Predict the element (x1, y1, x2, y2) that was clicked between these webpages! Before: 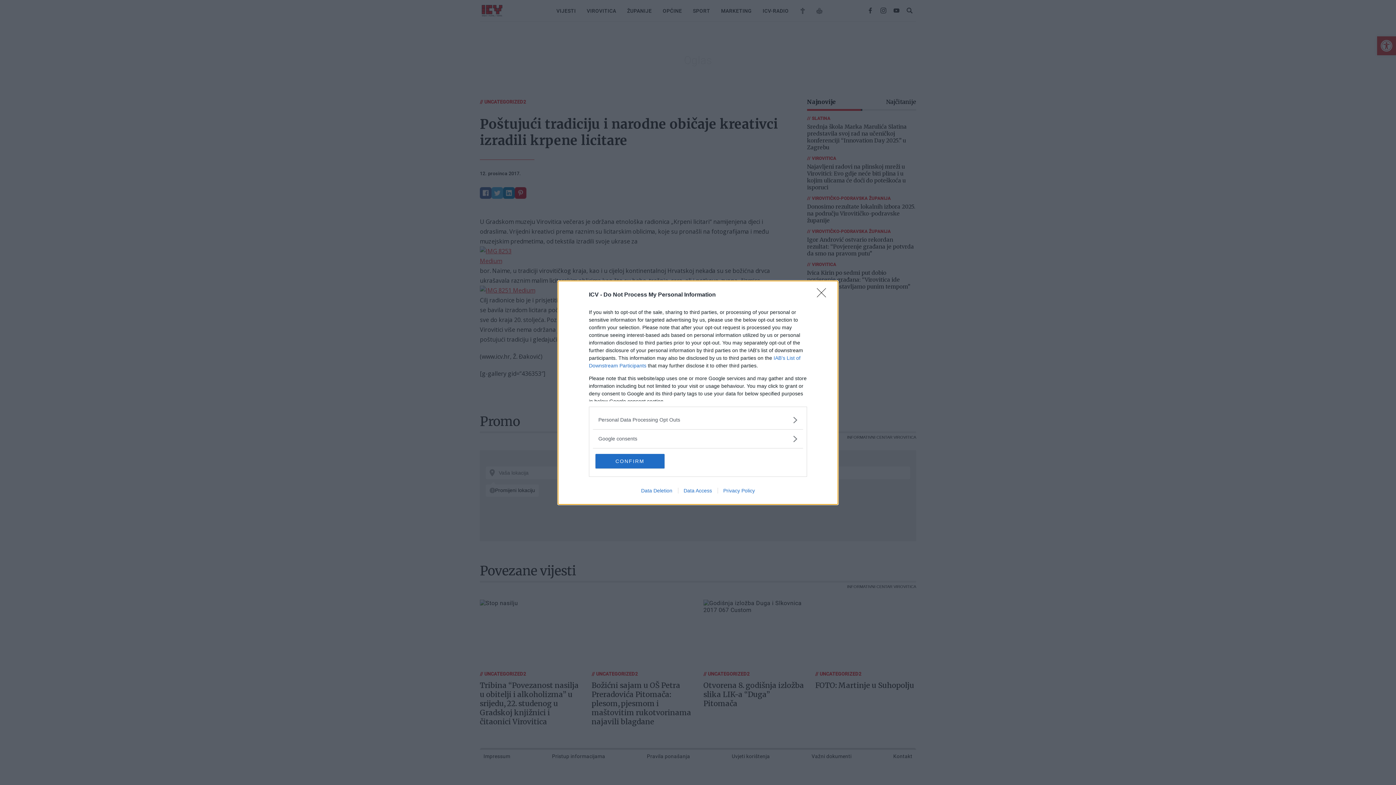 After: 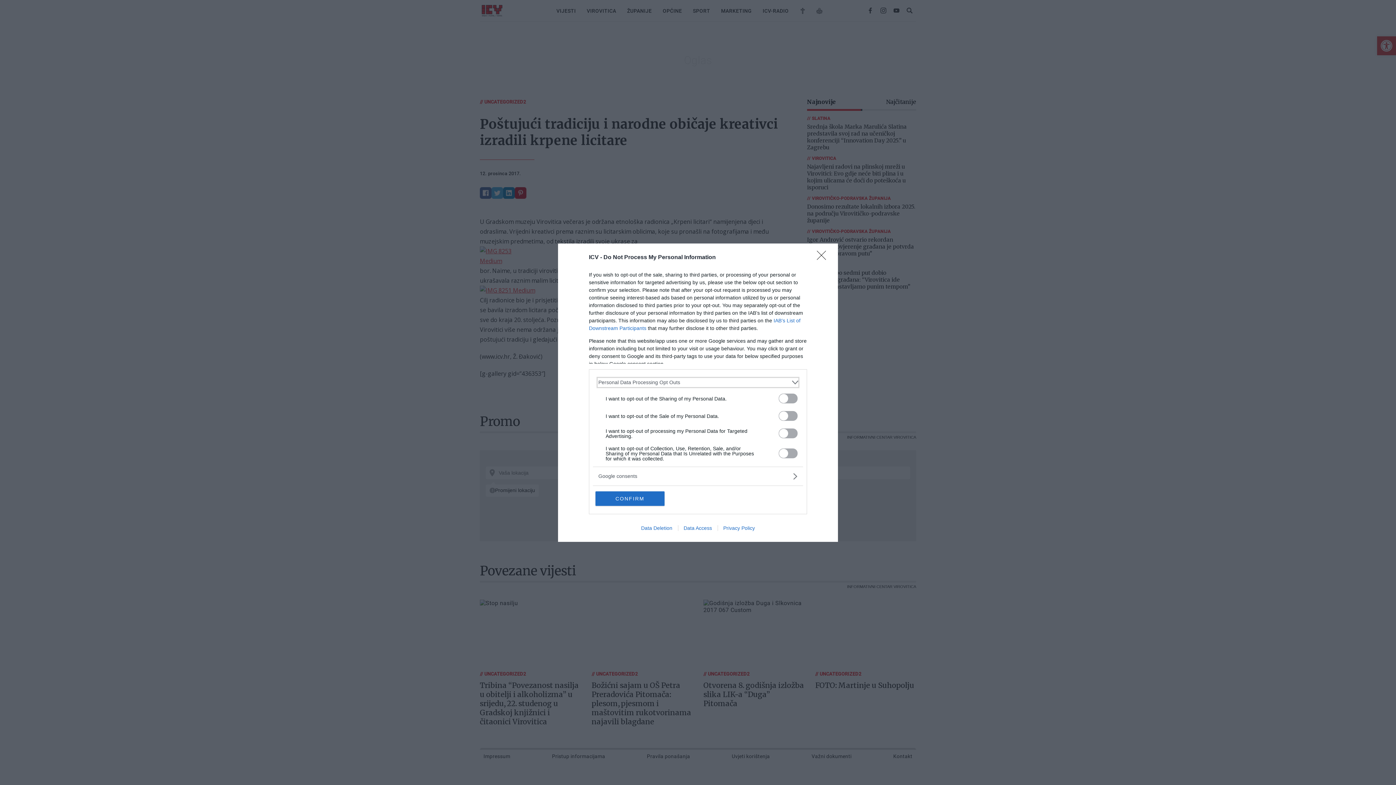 Action: label: Opt-Outs bbox: (598, 416, 797, 423)